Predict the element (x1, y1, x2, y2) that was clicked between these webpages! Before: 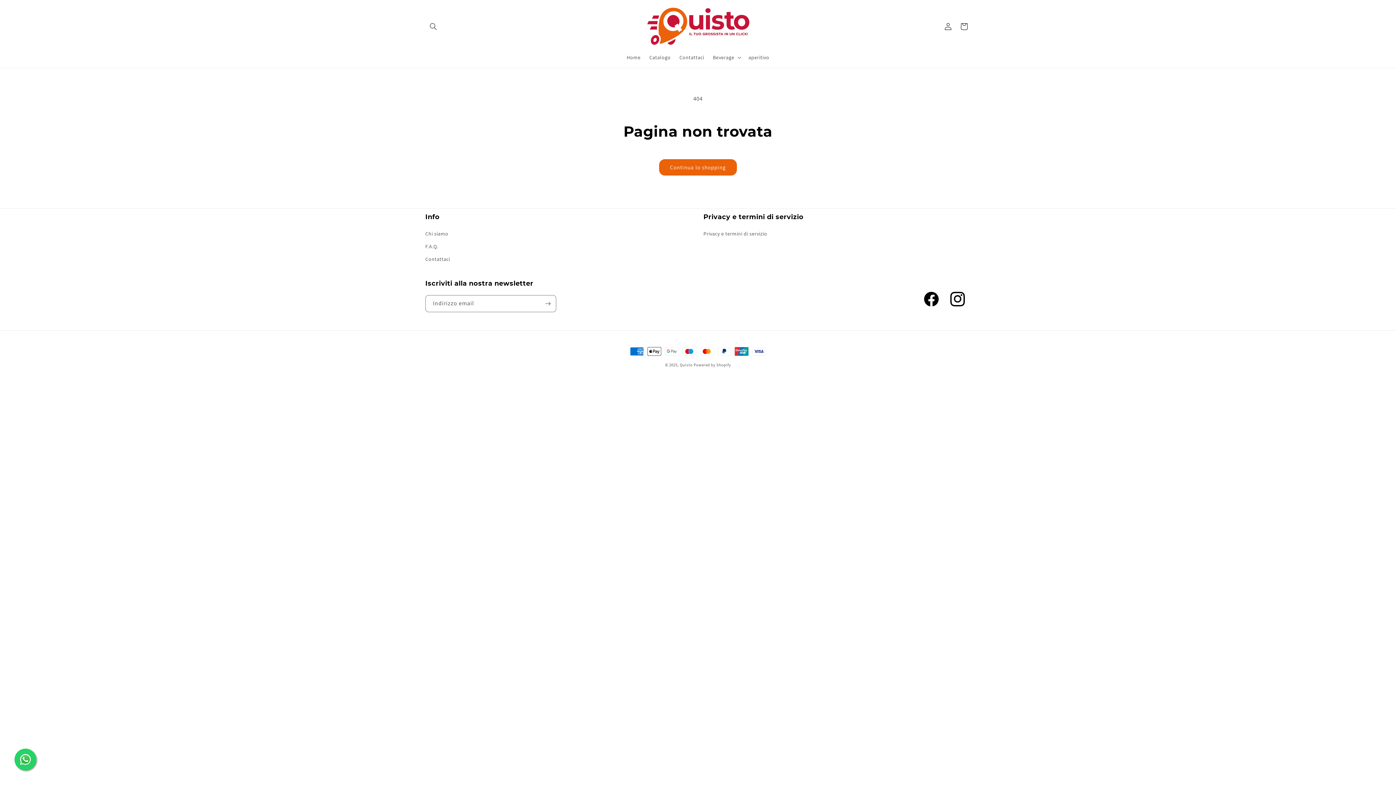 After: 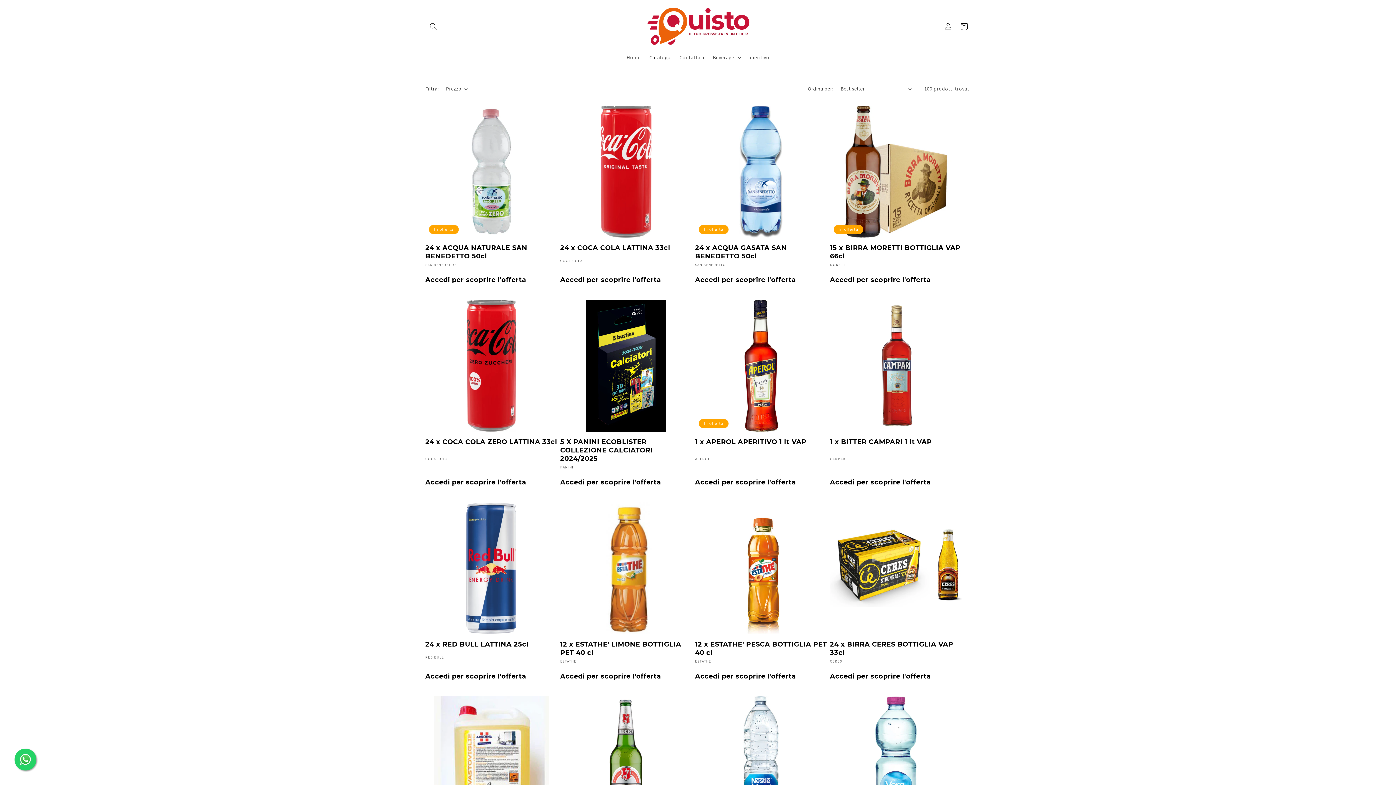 Action: label: Catalogo bbox: (645, 49, 675, 65)